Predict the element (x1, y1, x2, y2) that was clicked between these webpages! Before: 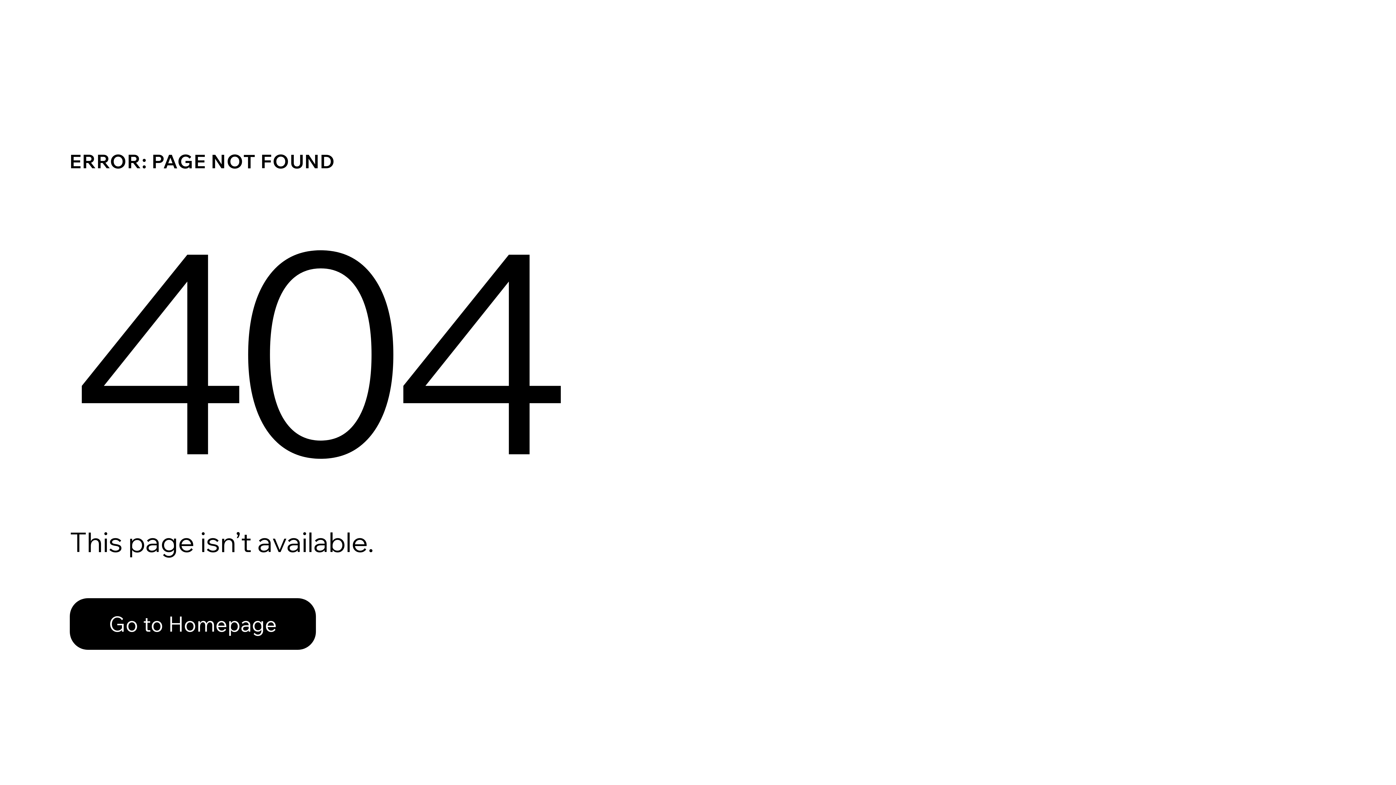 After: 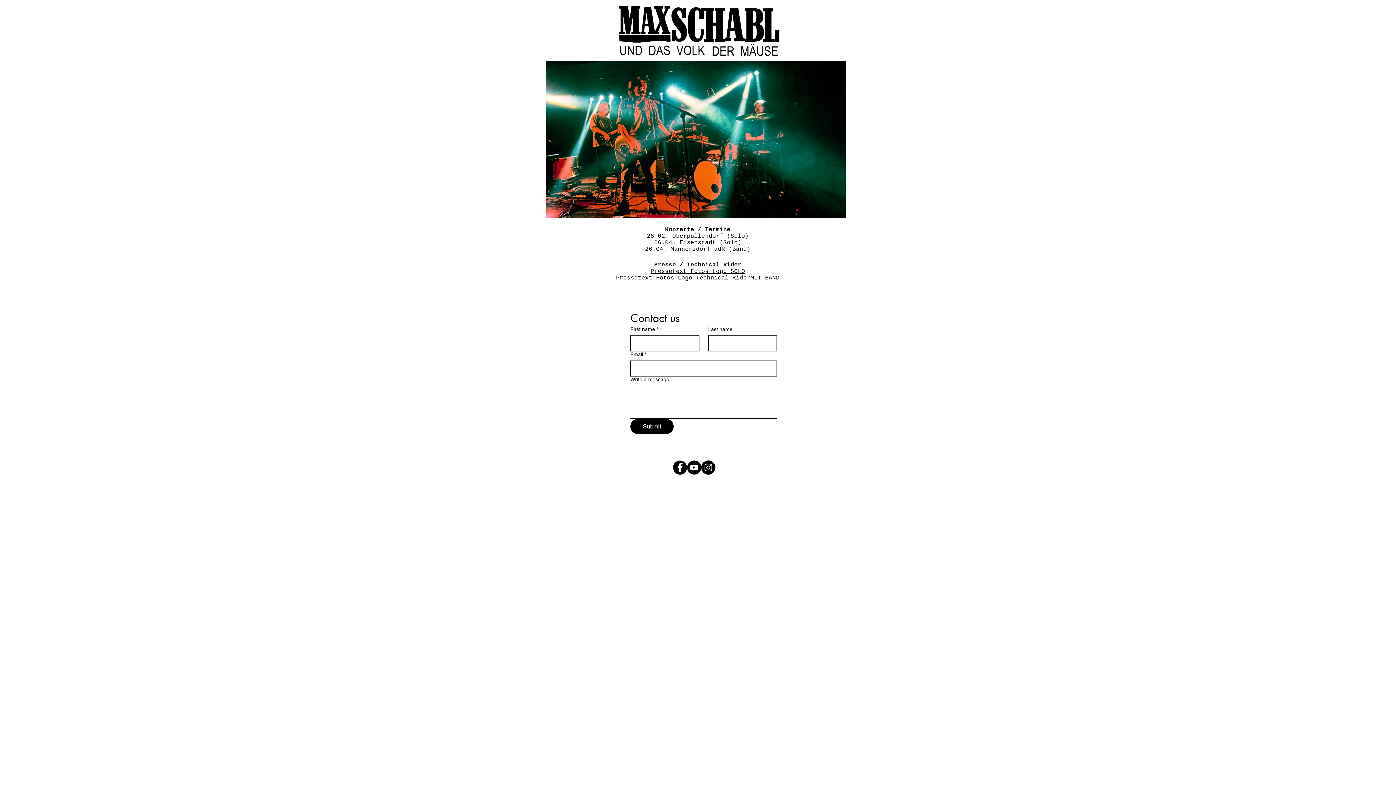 Action: bbox: (69, 598, 316, 650) label: Go to Homepage